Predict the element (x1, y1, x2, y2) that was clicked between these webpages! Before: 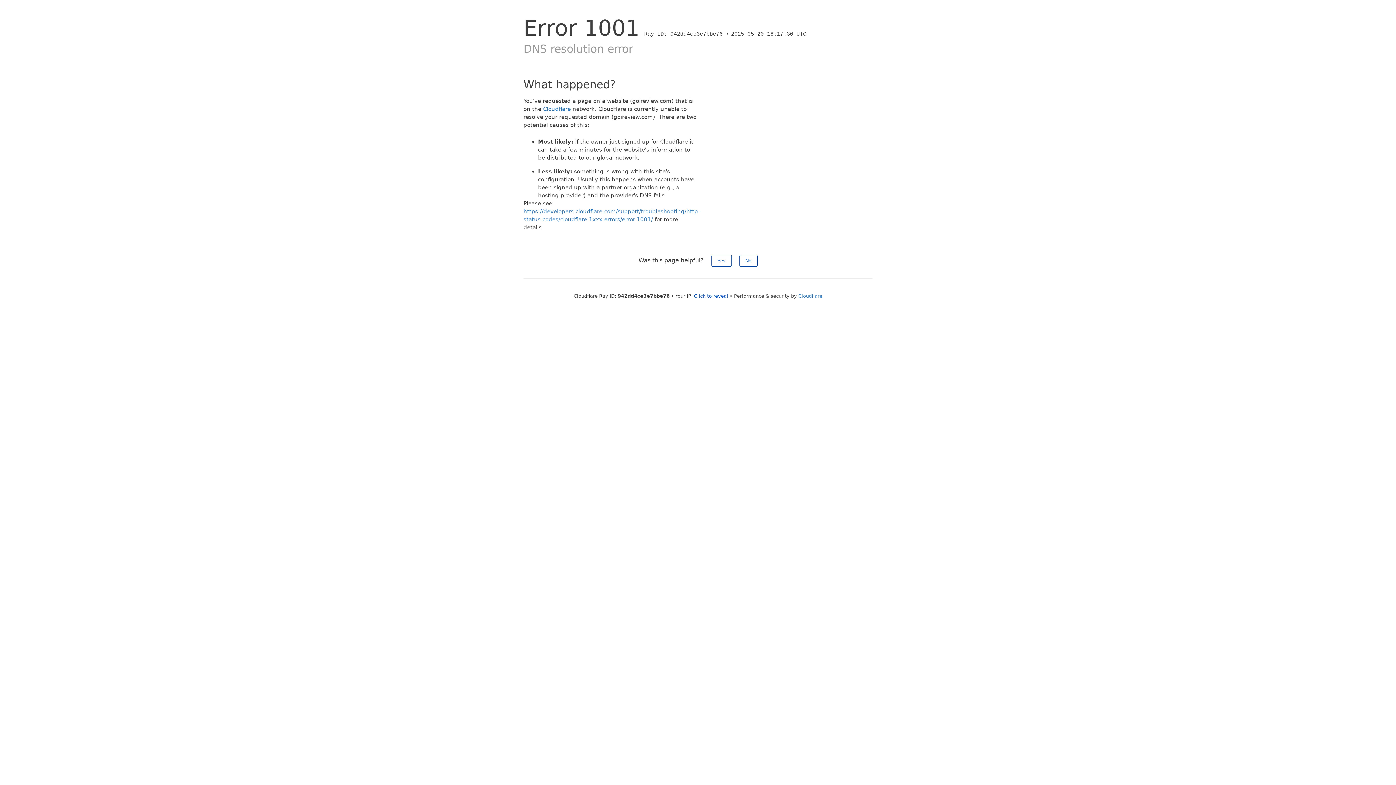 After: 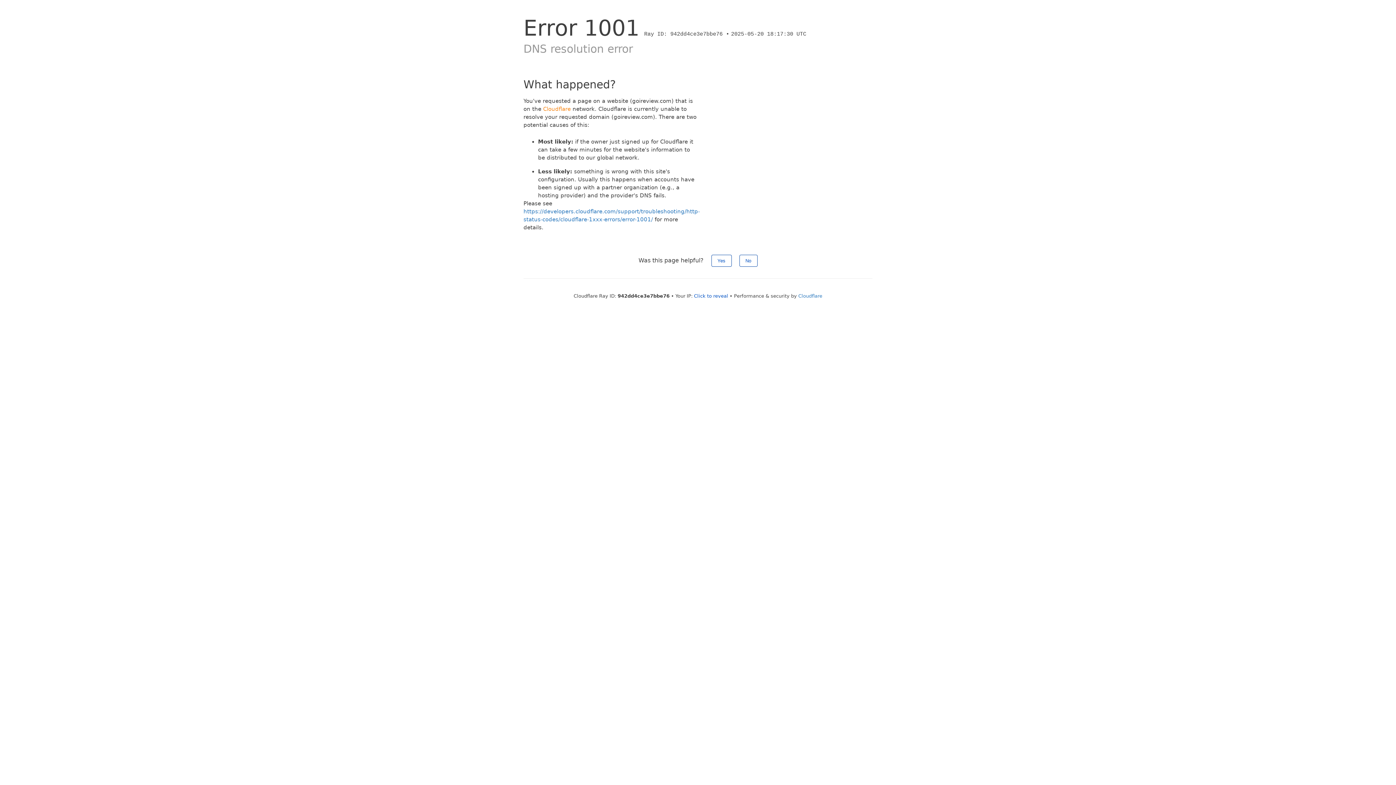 Action: bbox: (543, 105, 570, 112) label: Cloudflare